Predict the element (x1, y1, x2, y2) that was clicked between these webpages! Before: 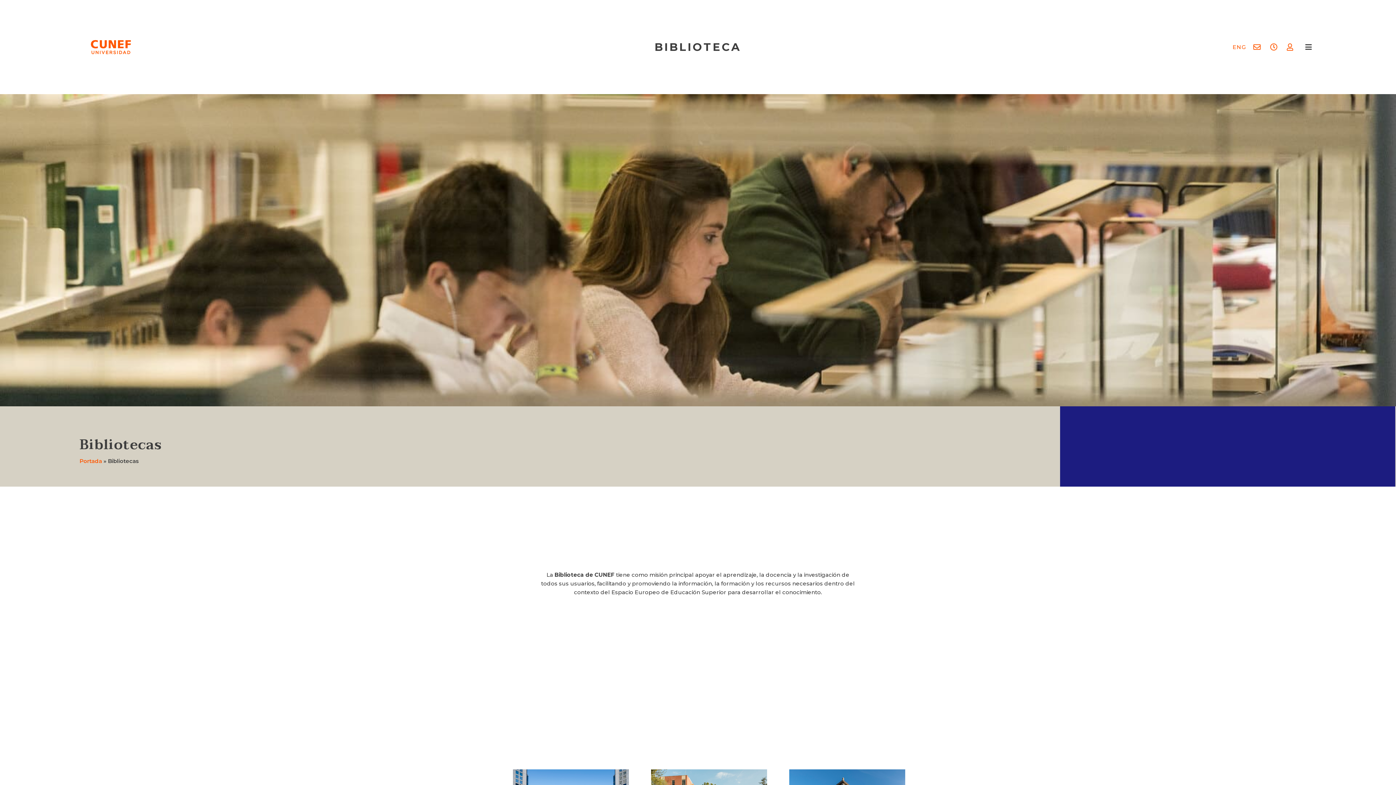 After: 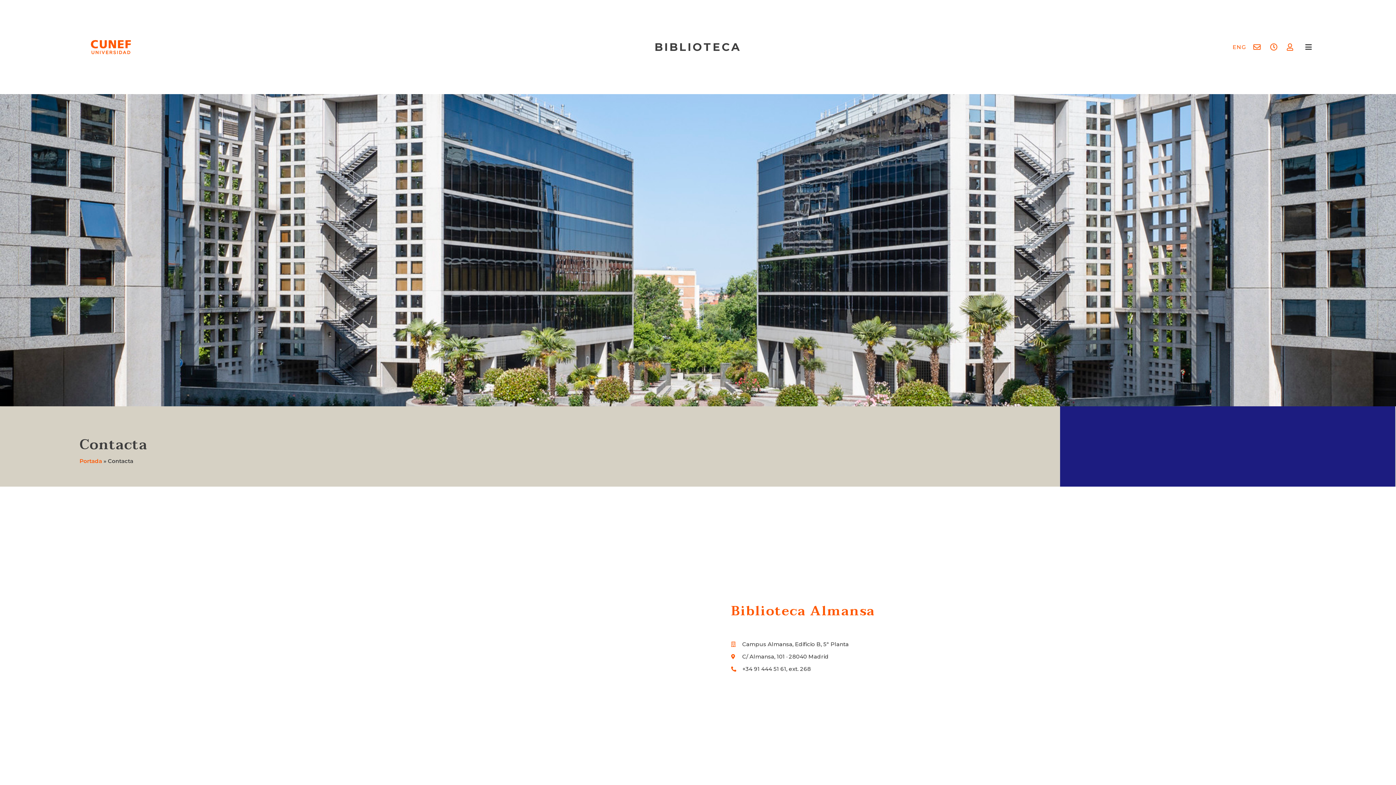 Action: bbox: (1253, 43, 1264, 50)